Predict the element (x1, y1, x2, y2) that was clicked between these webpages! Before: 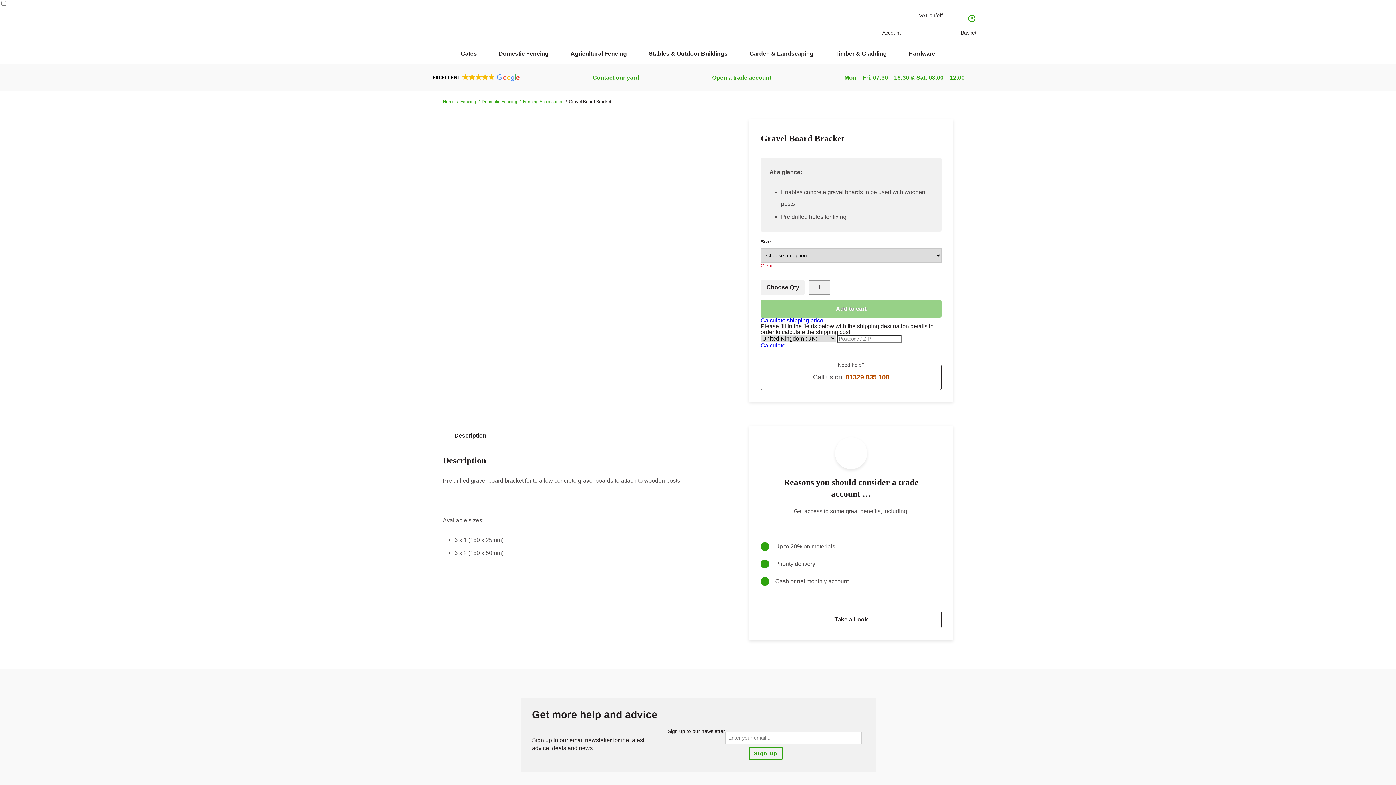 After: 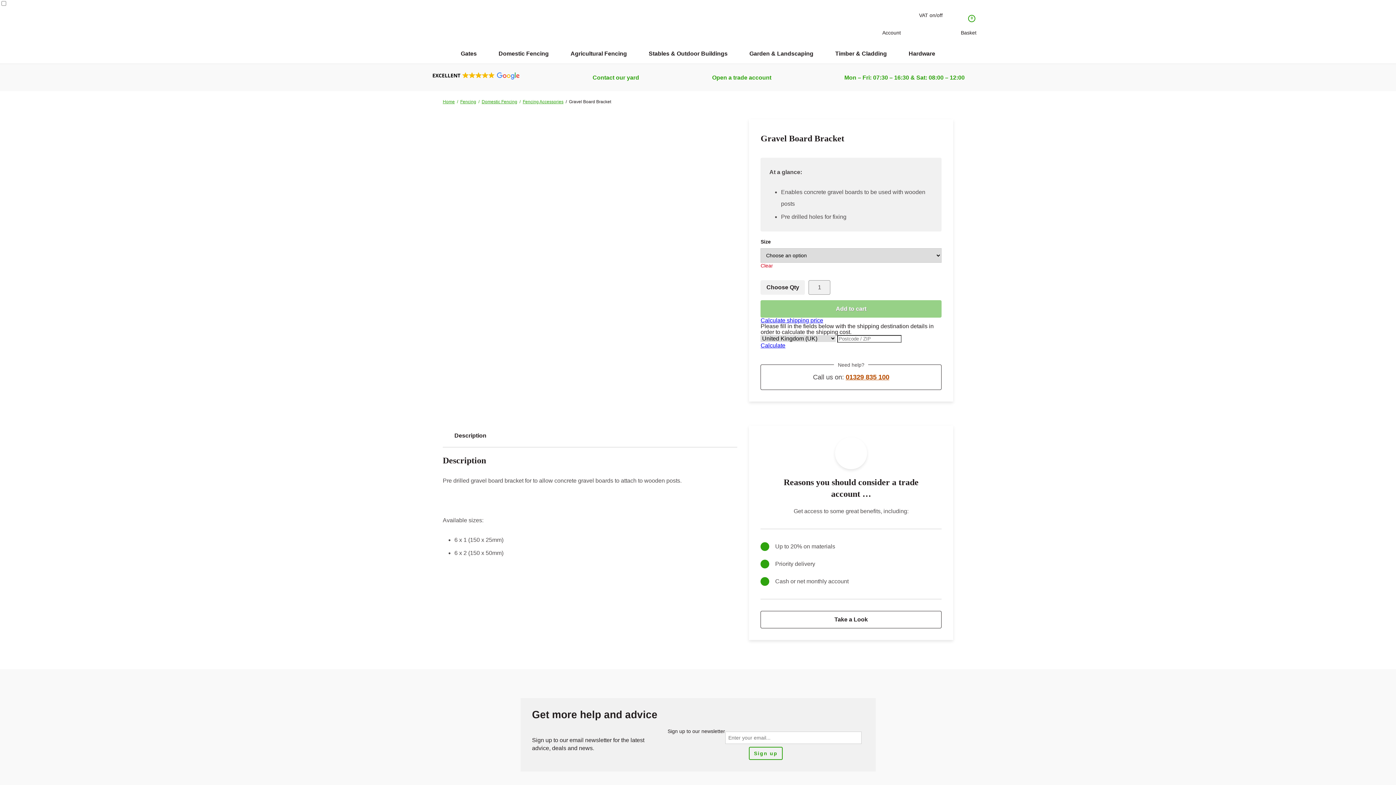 Action: bbox: (431, 73, 519, 81) label: EXCELLENT